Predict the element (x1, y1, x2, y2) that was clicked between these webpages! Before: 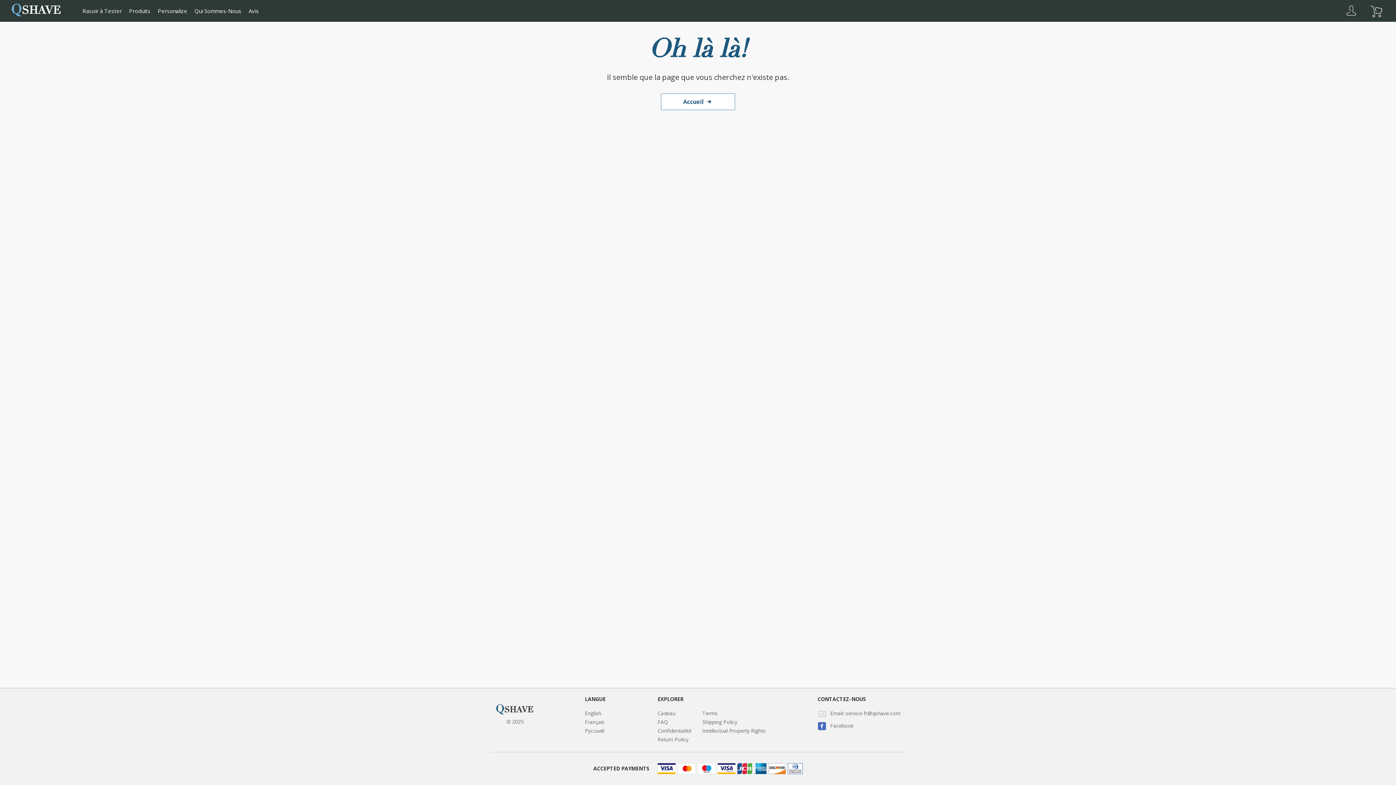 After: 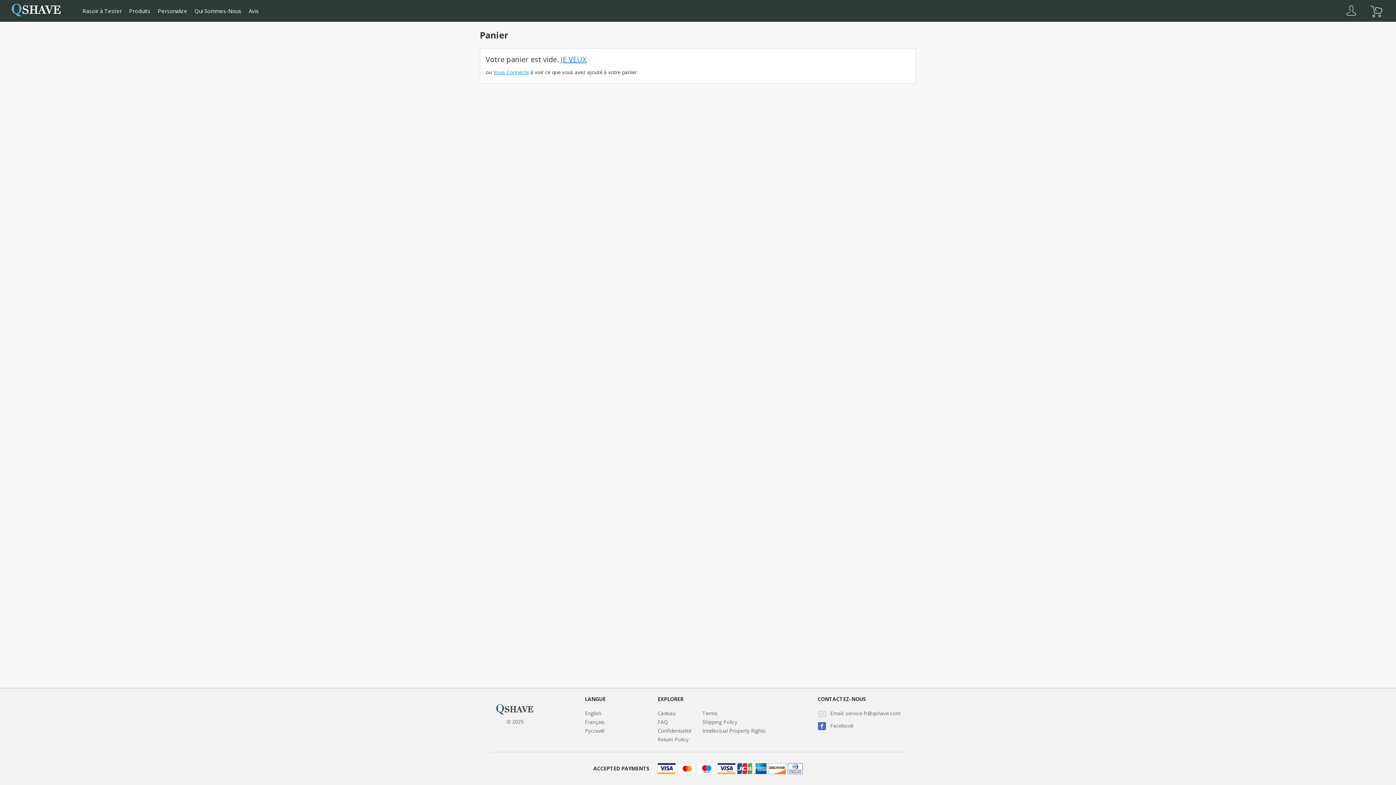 Action: bbox: (1367, 0, 1387, 21)